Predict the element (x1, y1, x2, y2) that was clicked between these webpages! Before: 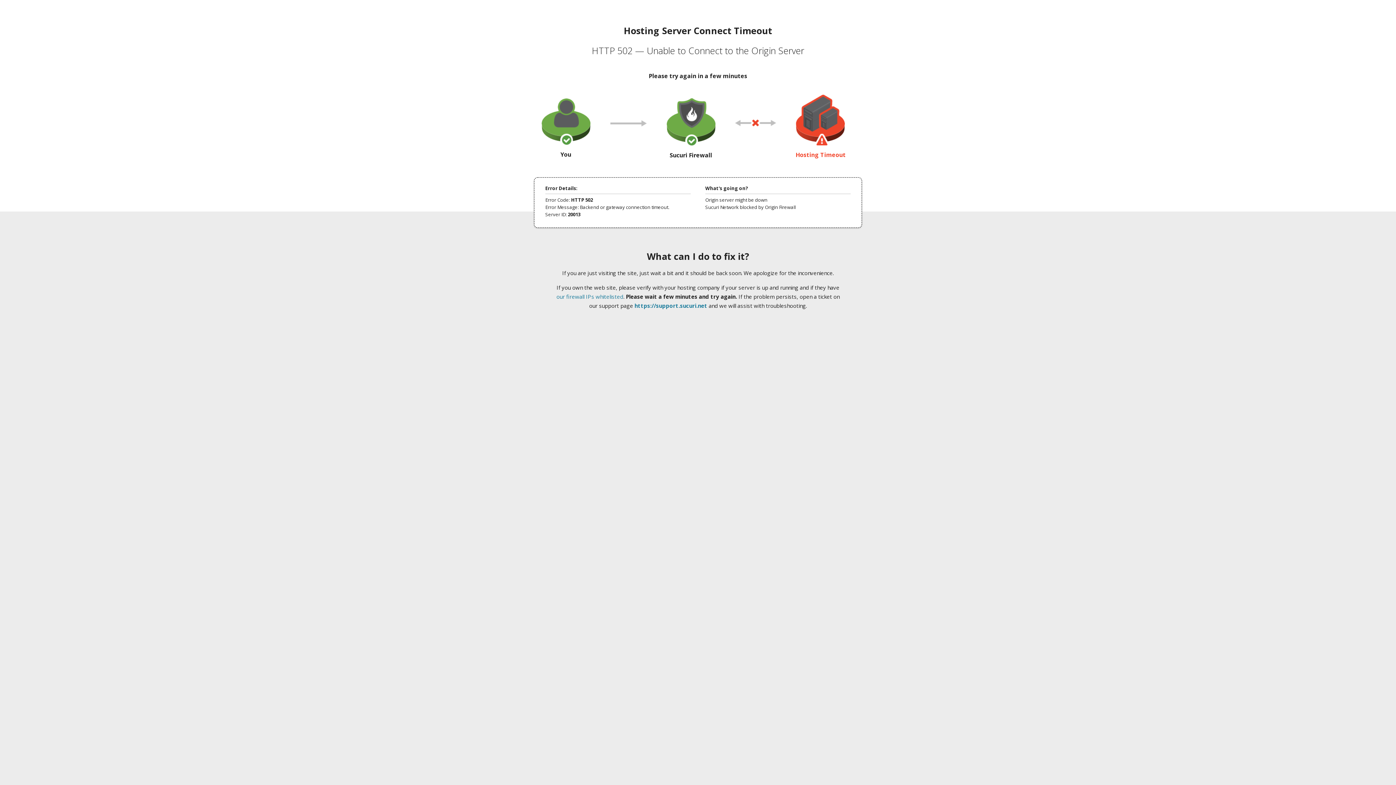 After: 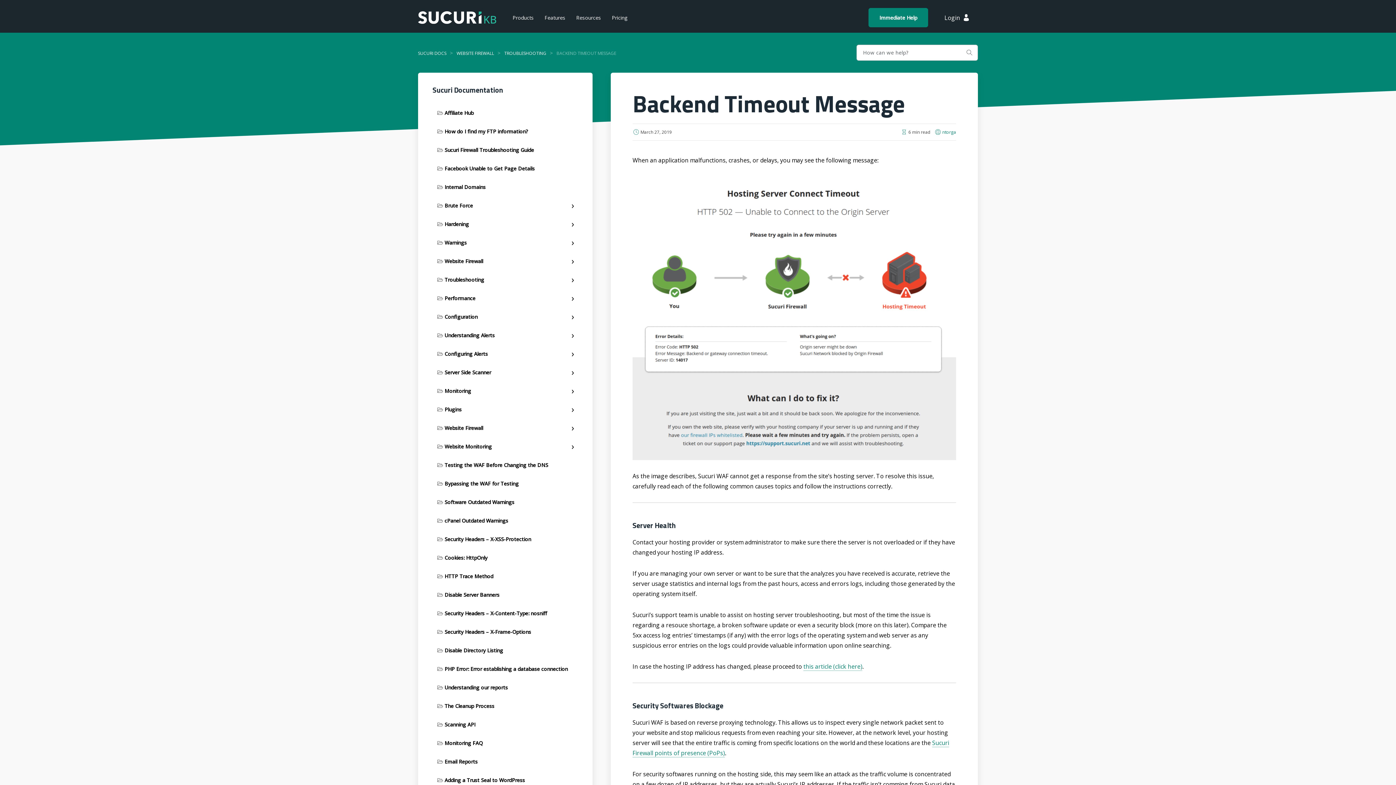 Action: label: our firewall IPs whitelisted bbox: (556, 293, 623, 300)